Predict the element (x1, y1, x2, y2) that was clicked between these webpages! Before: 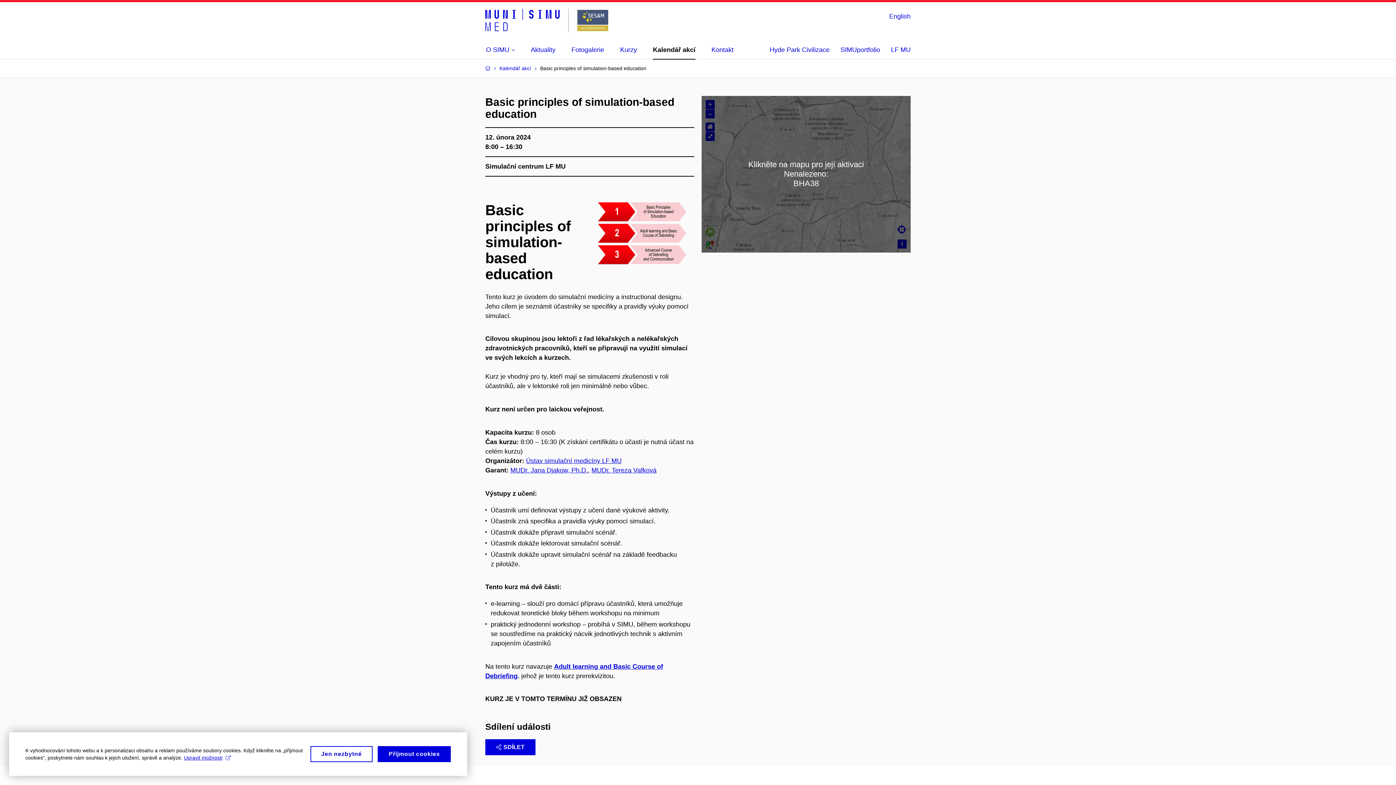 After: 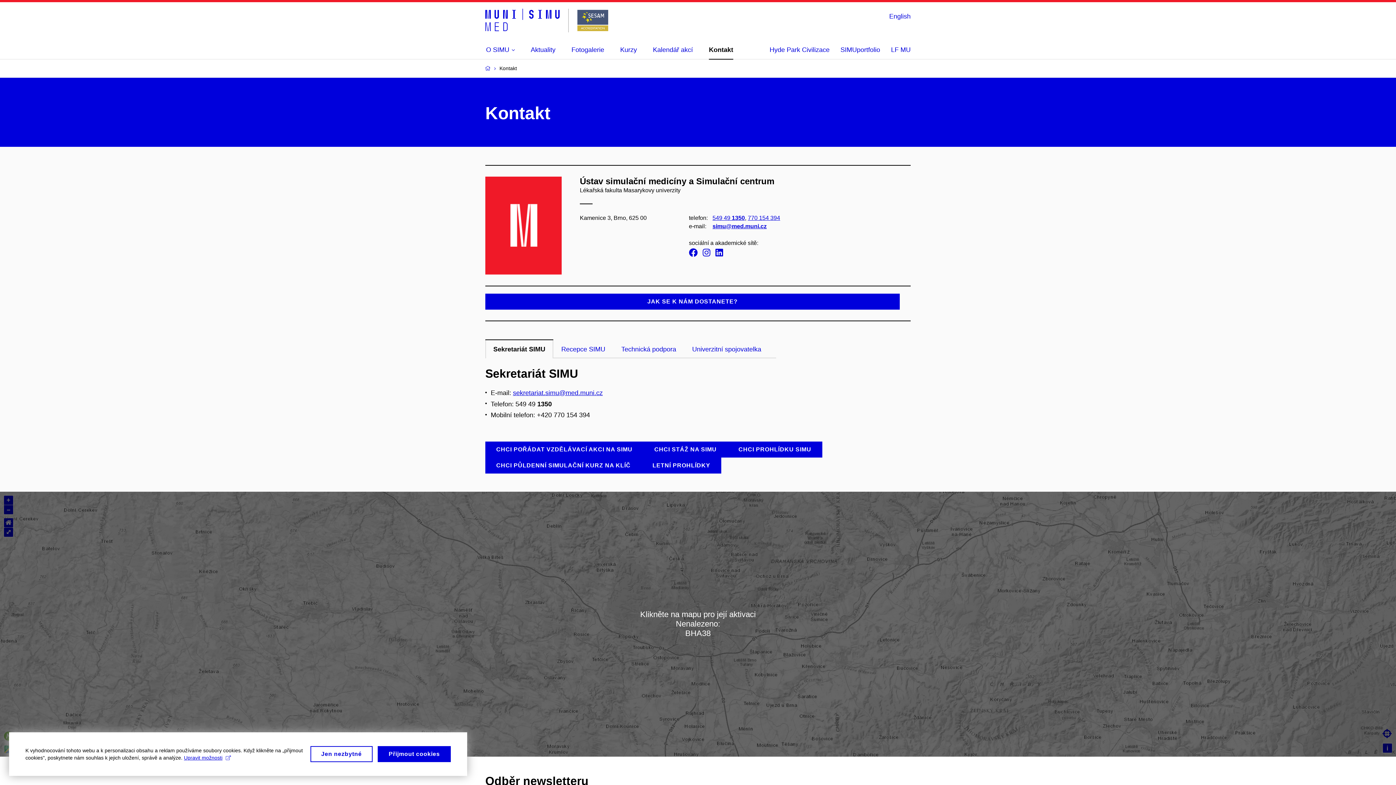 Action: bbox: (711, 41, 733, 58) label: Kontakt